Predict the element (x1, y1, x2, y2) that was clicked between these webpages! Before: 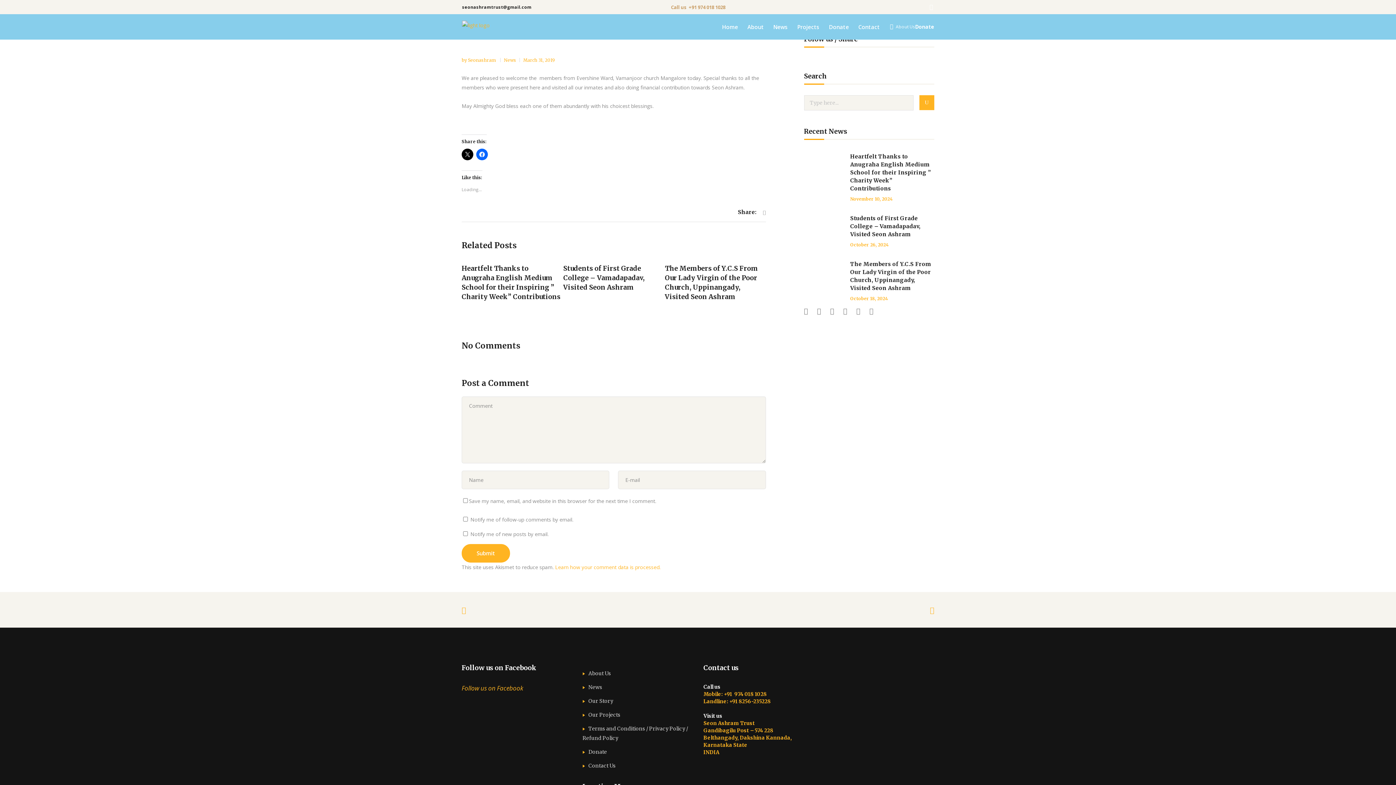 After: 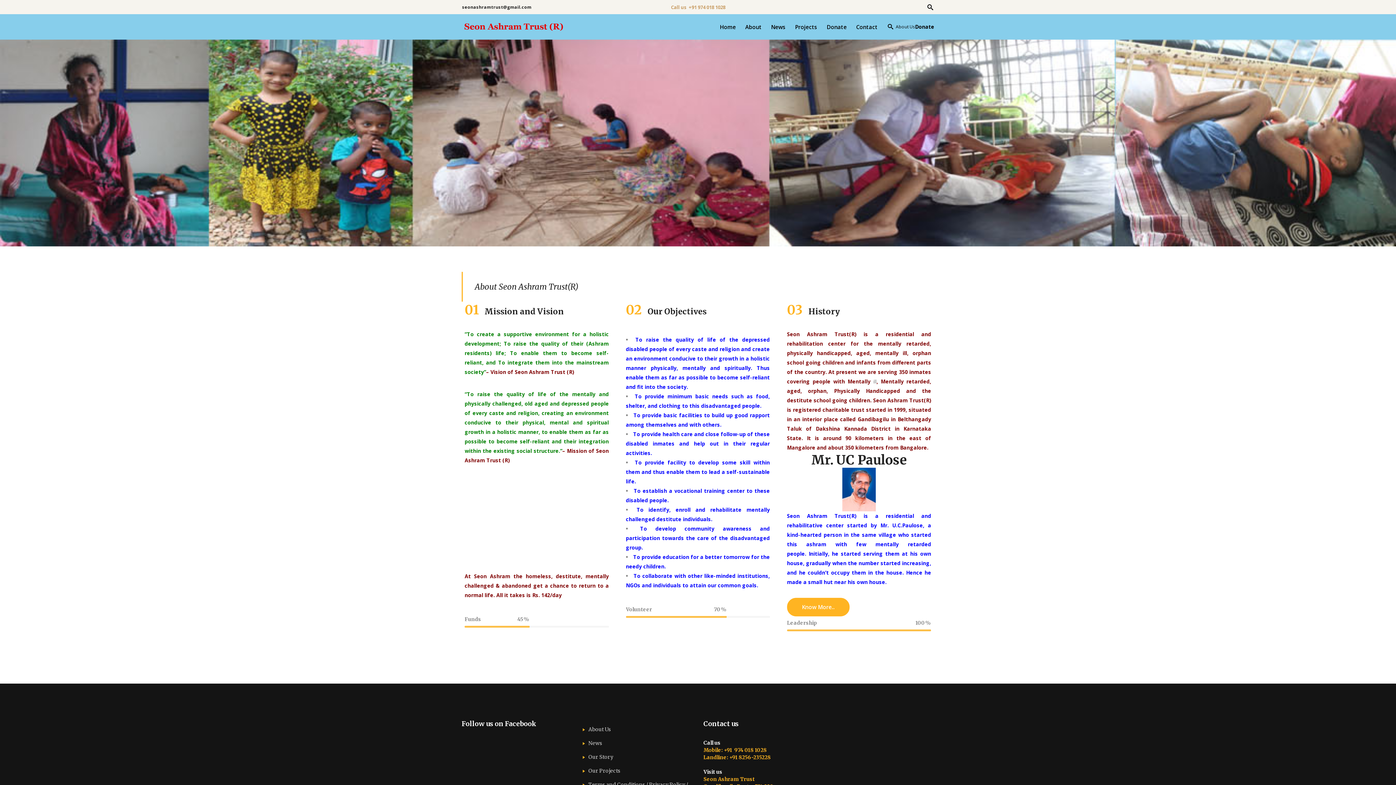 Action: label: About bbox: (742, 14, 768, 39)